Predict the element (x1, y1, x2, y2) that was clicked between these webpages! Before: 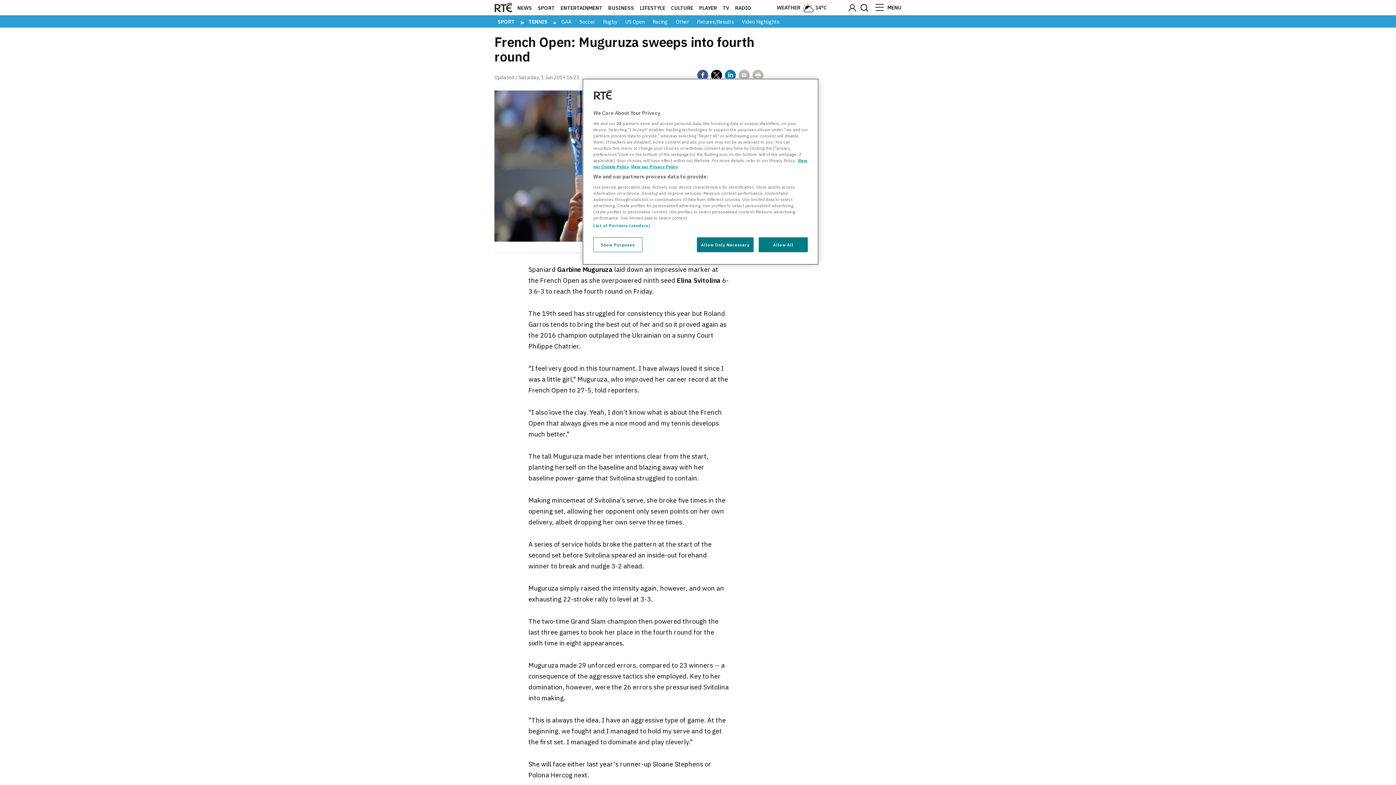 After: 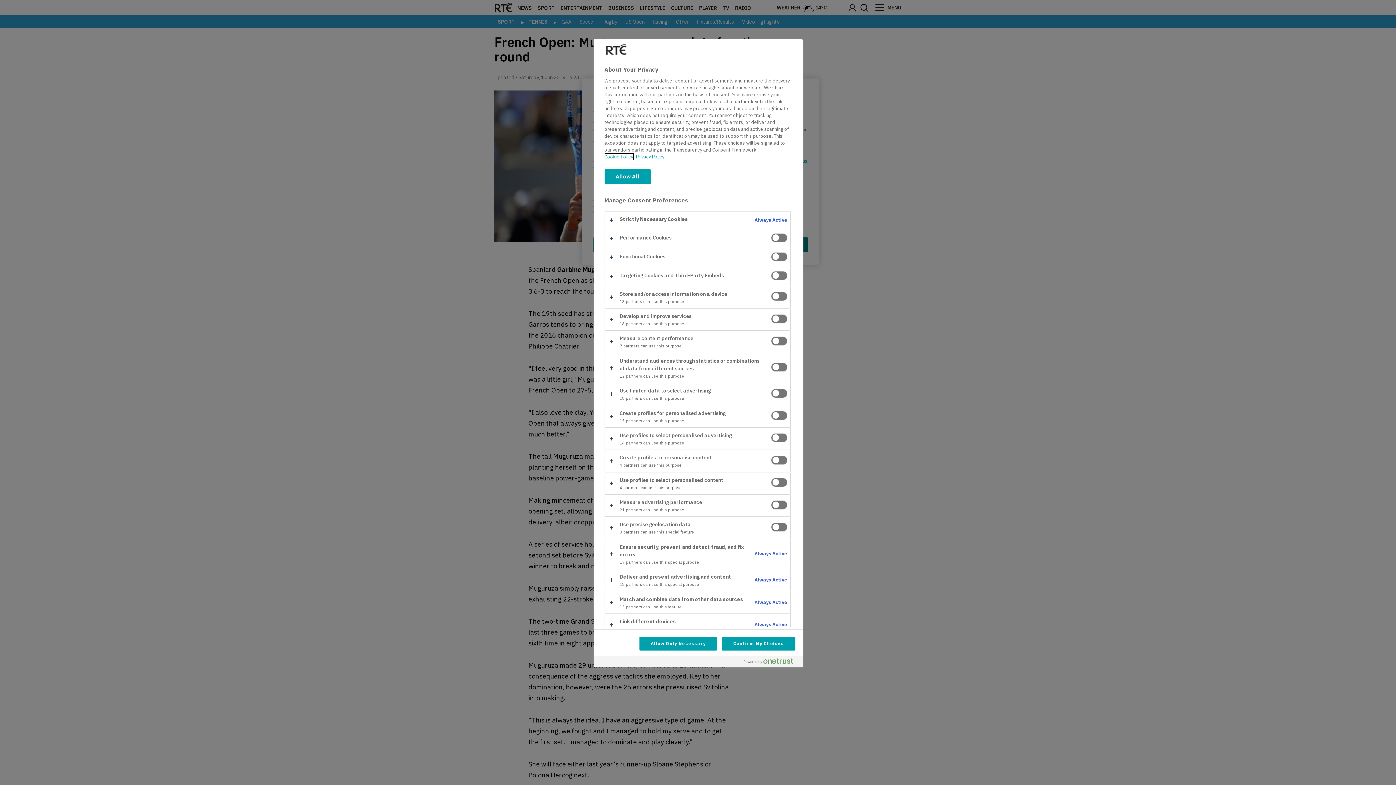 Action: label: Show Purposes bbox: (593, 237, 642, 252)